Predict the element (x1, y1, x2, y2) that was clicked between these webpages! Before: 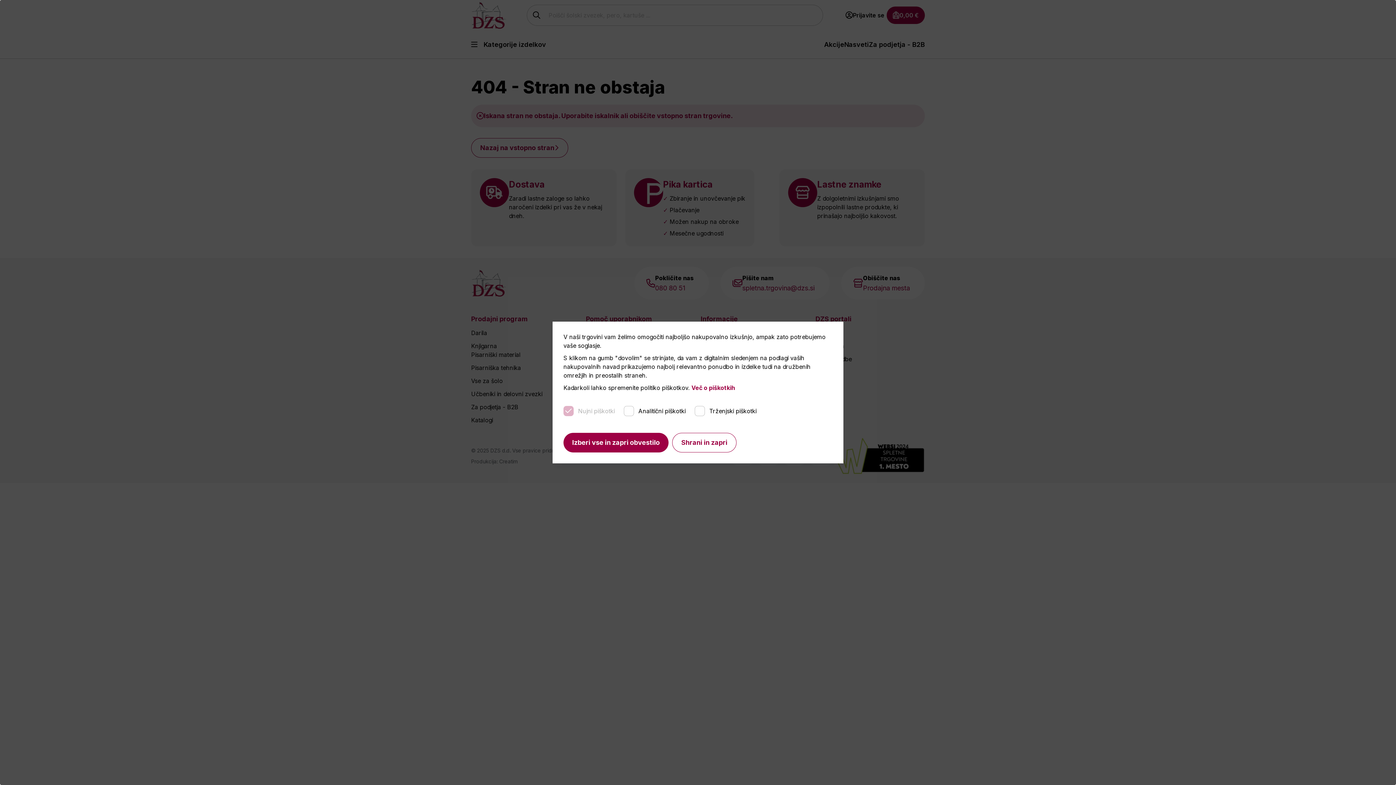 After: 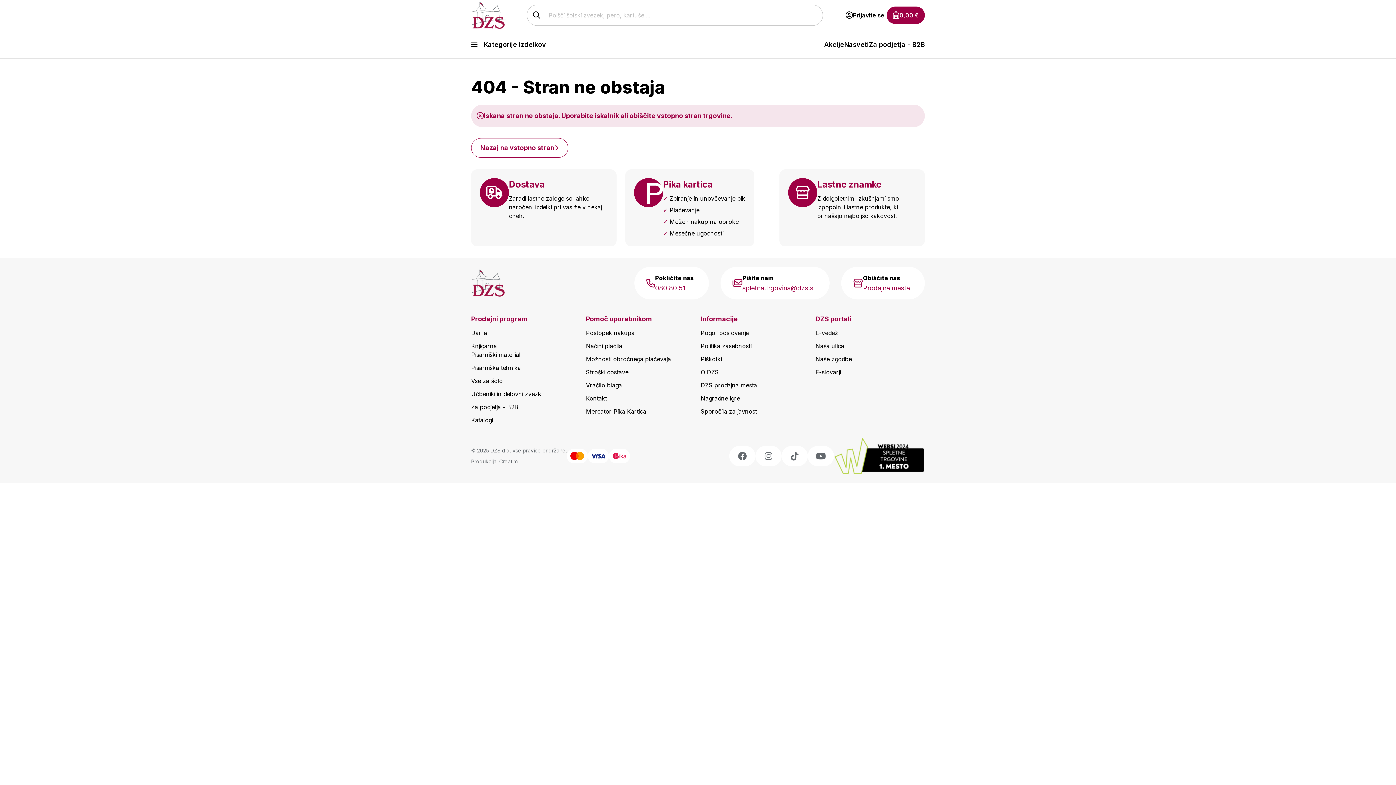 Action: bbox: (563, 433, 668, 452) label: Izberi vse in zapri obvestilo